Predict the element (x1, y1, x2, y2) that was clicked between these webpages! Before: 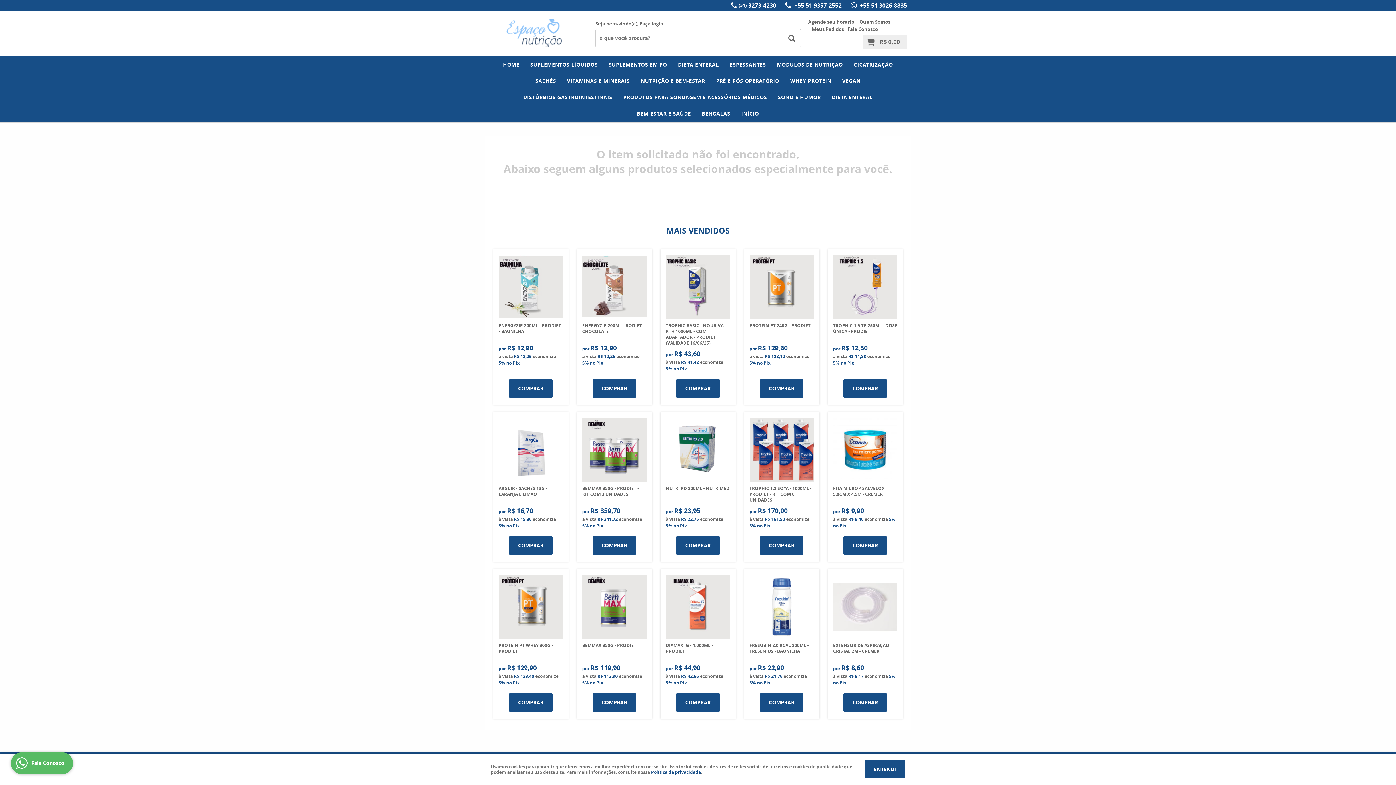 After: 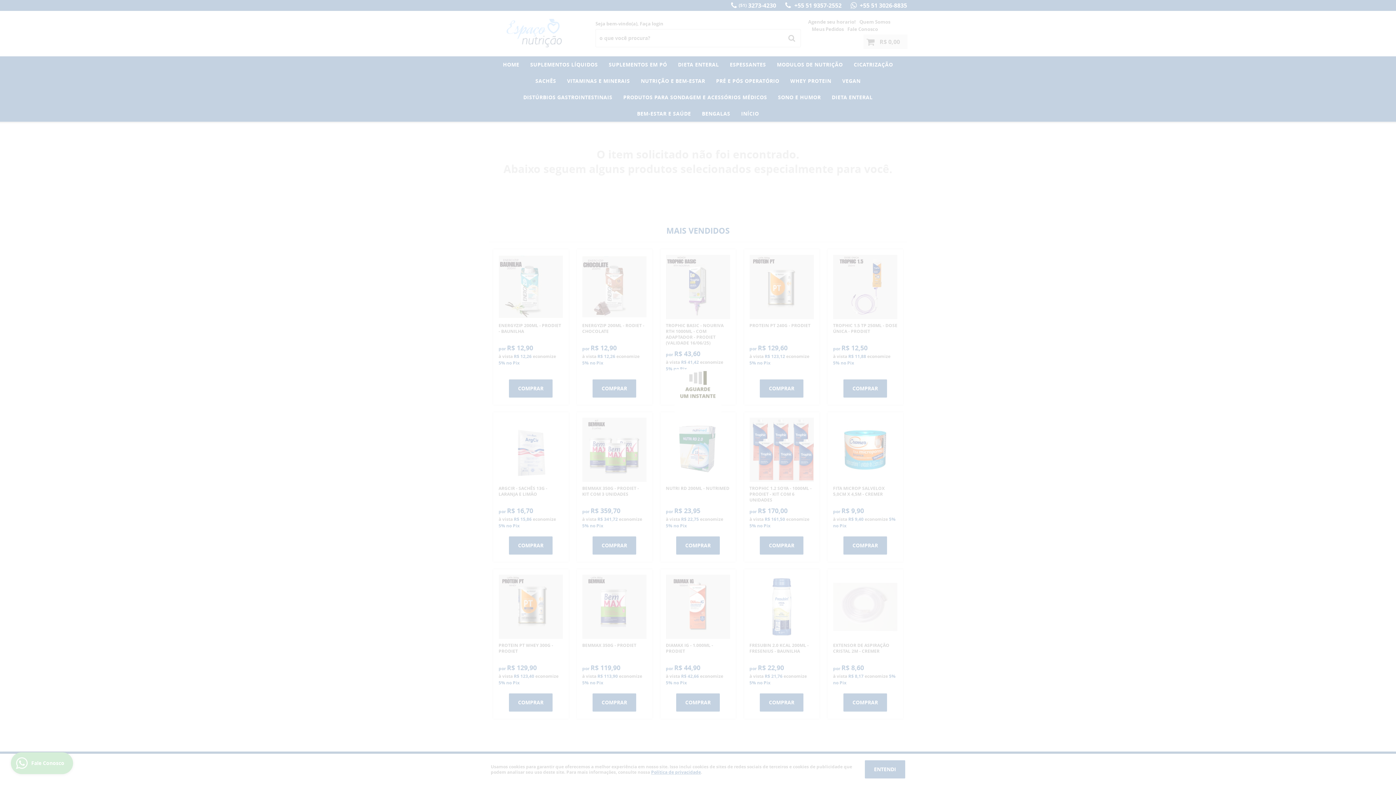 Action: label: COMPRAR bbox: (509, 536, 552, 554)